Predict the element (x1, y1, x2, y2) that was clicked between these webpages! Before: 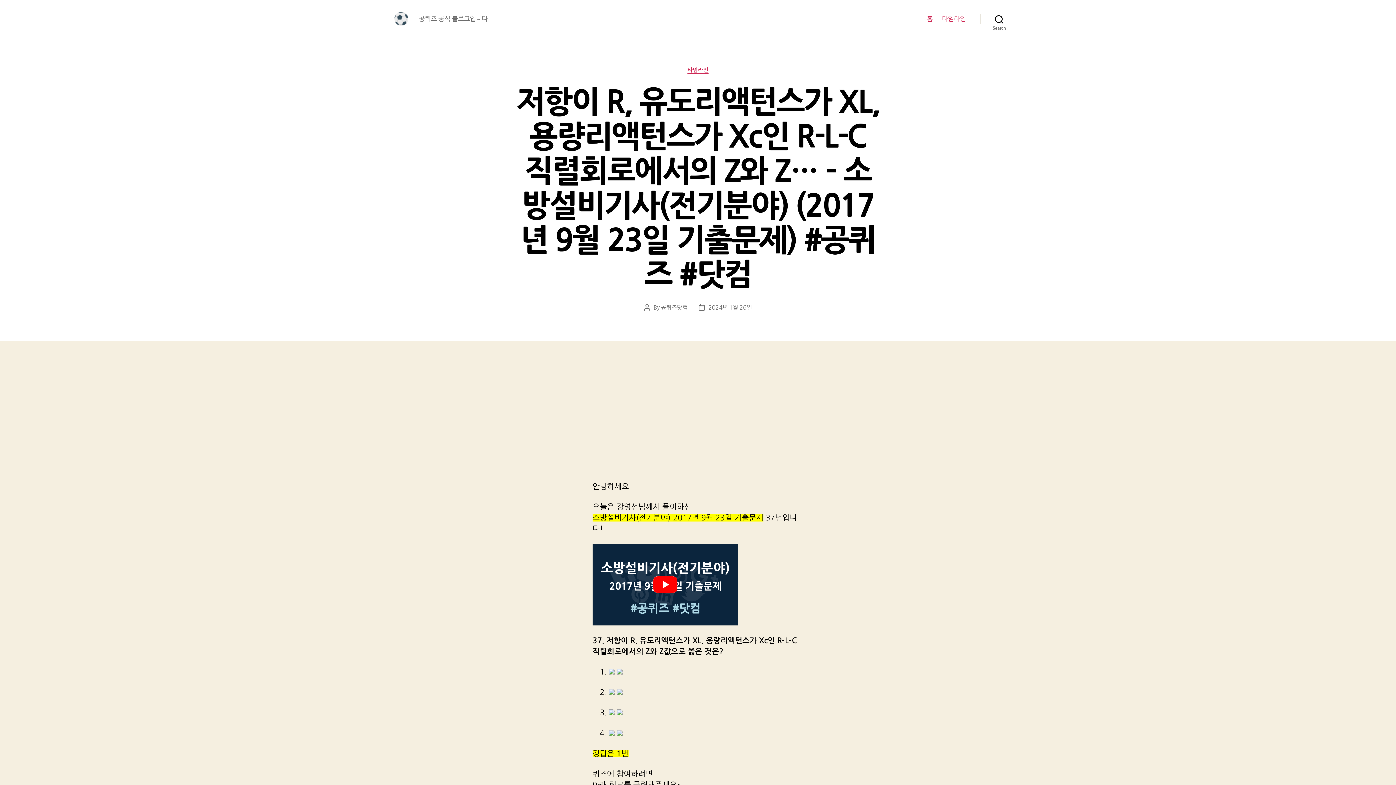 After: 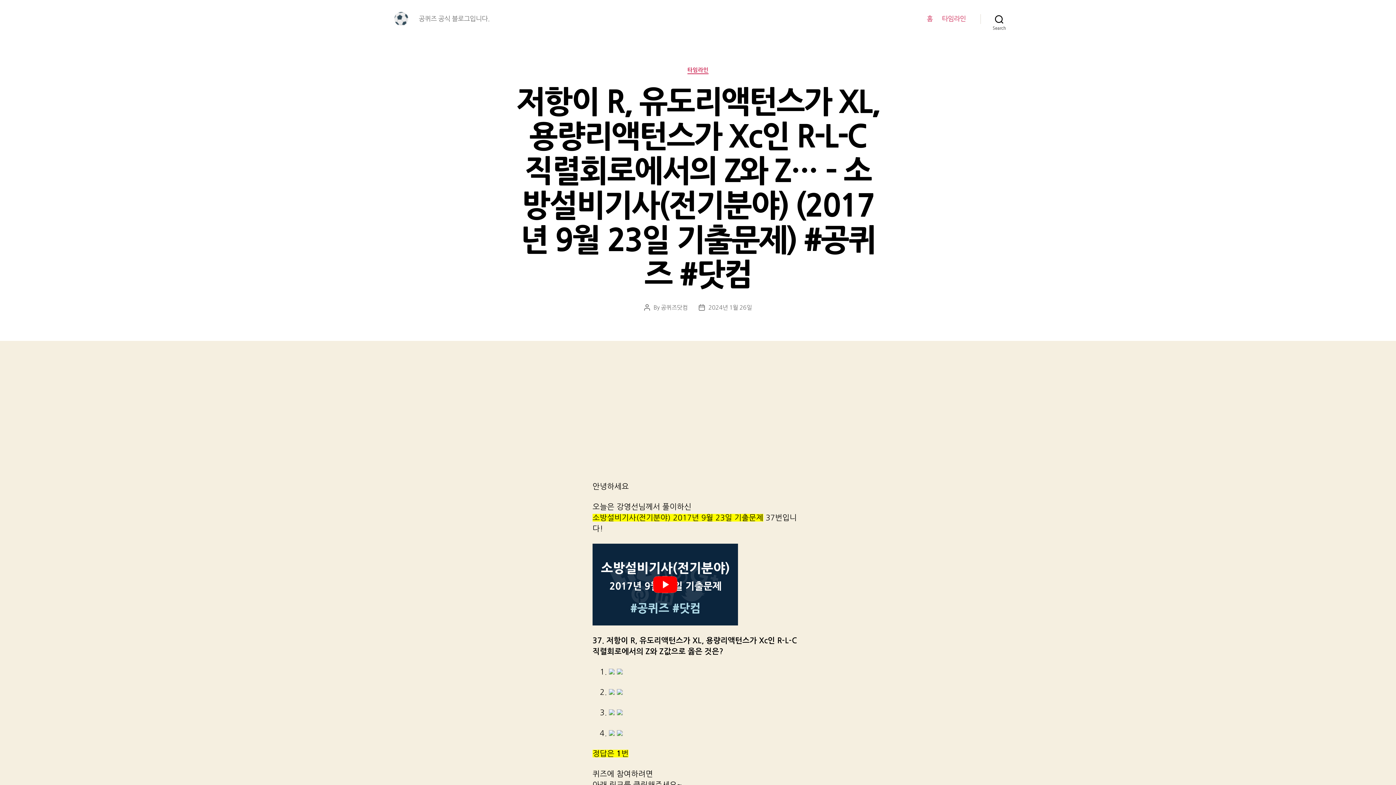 Action: label: 2024년 1월 26일 bbox: (708, 304, 752, 310)